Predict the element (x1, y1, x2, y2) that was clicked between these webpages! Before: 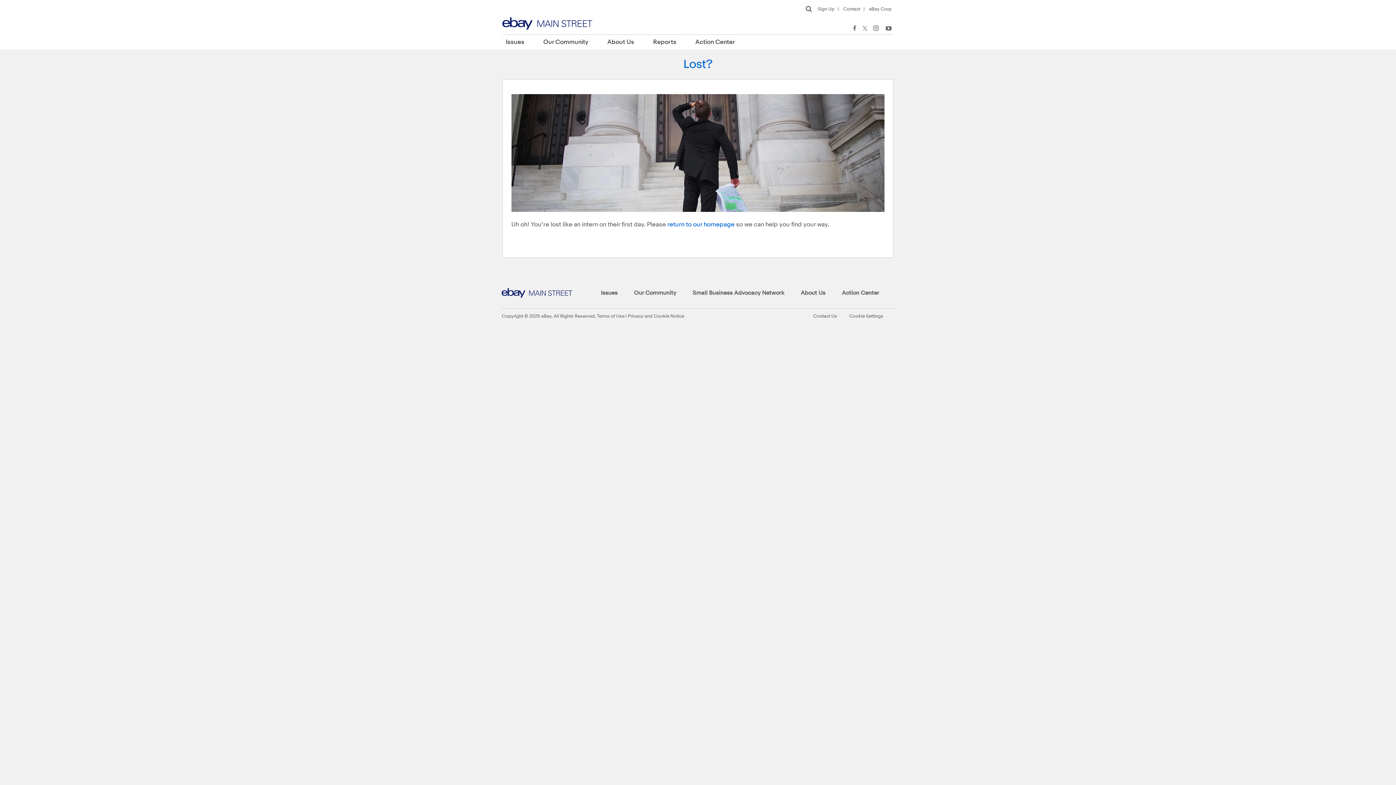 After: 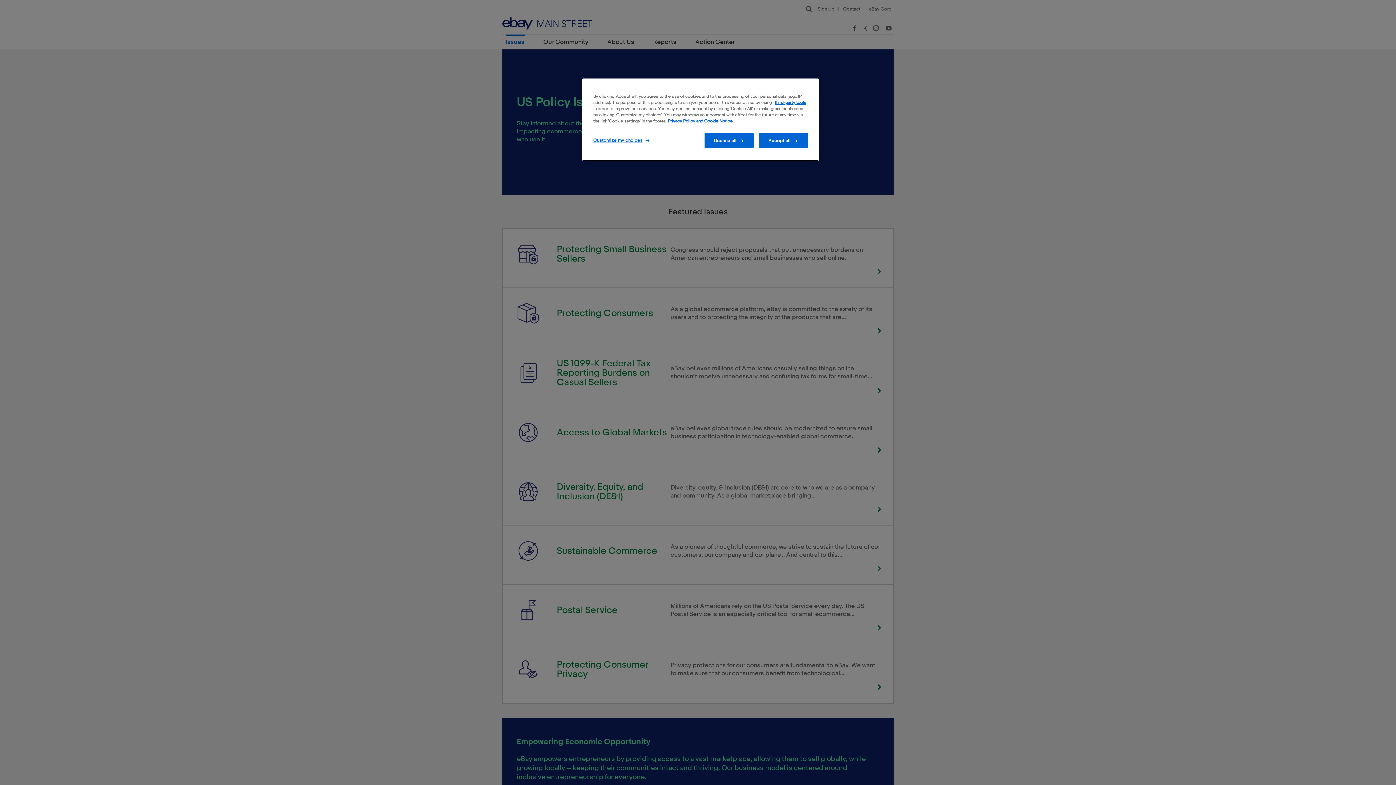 Action: label: Issues bbox: (506, 37, 524, 45)